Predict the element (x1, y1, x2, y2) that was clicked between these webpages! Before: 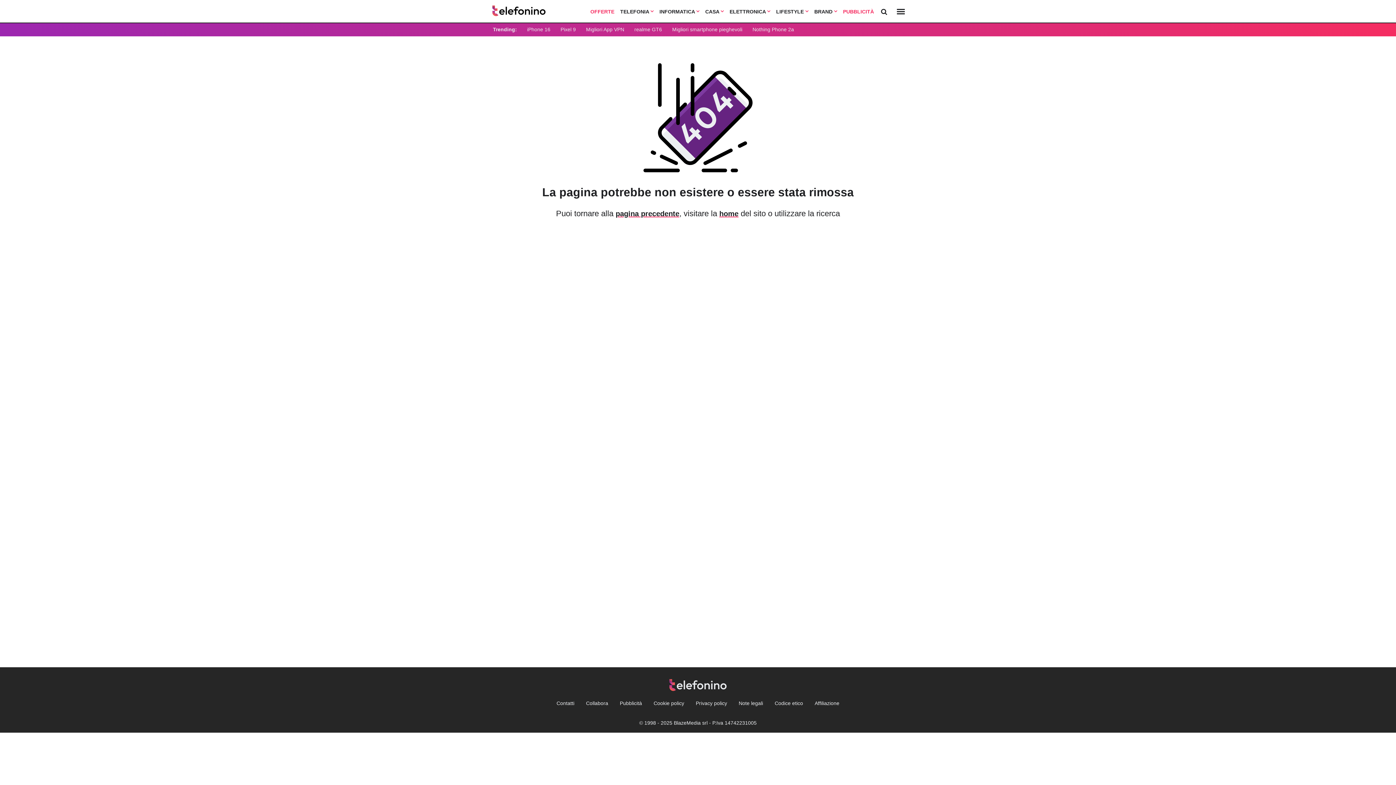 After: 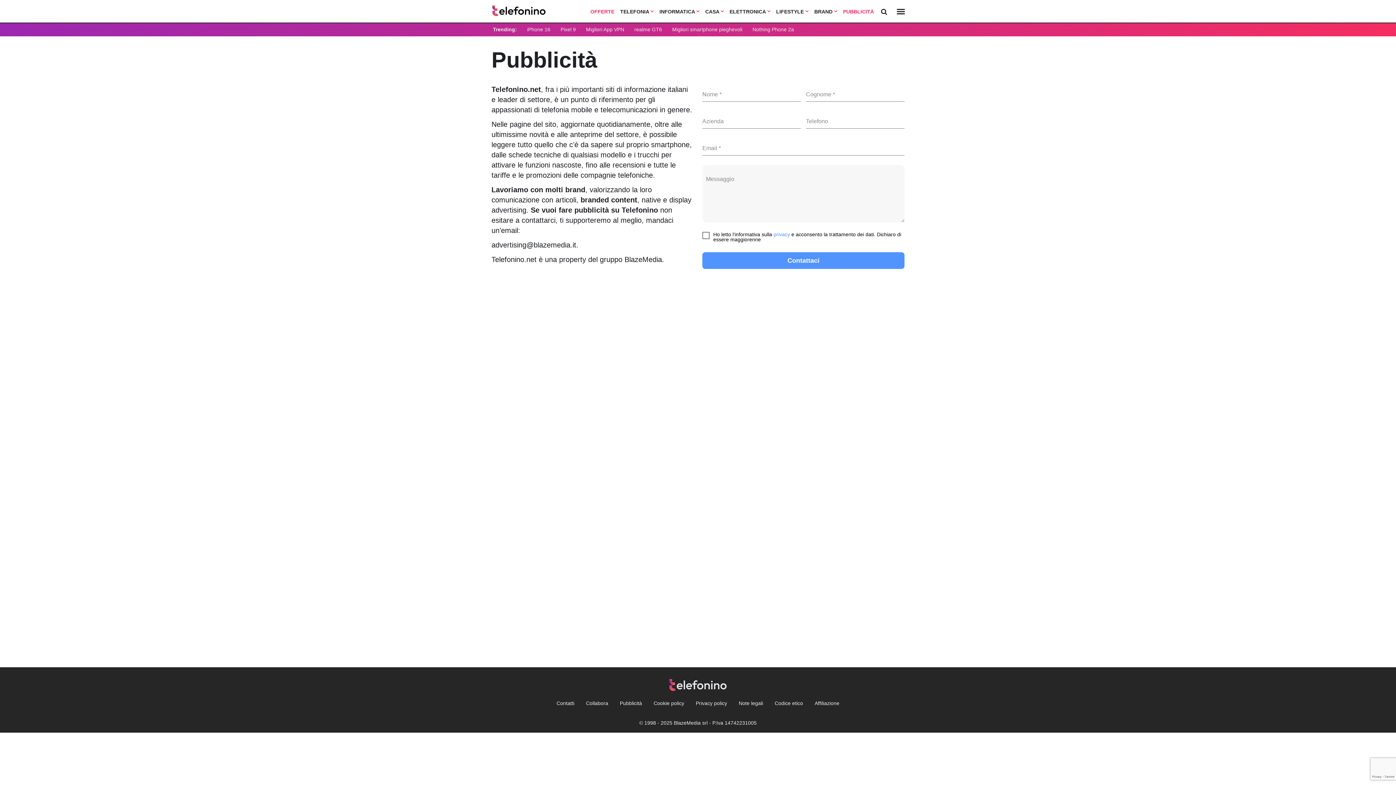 Action: label: PUBBLICITÀ bbox: (843, 8, 874, 14)